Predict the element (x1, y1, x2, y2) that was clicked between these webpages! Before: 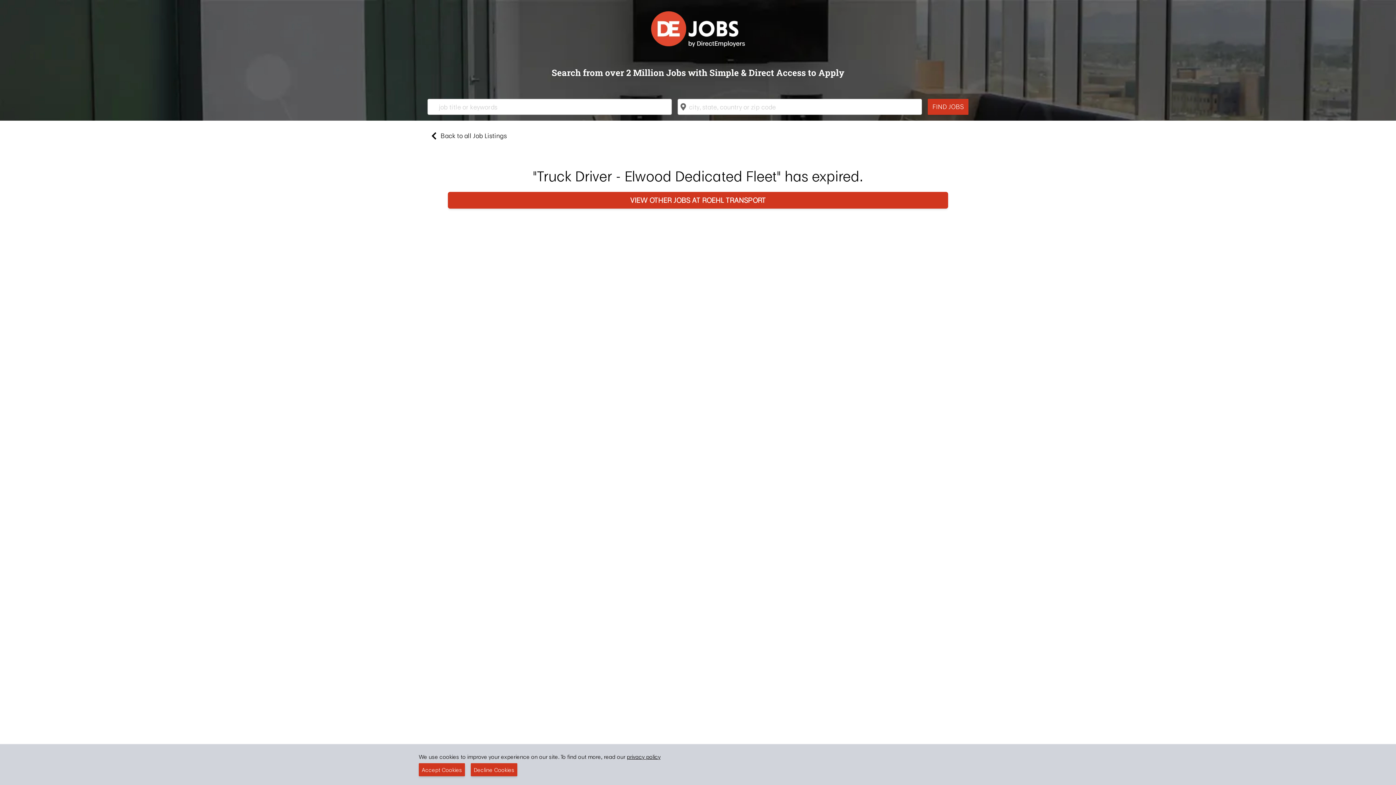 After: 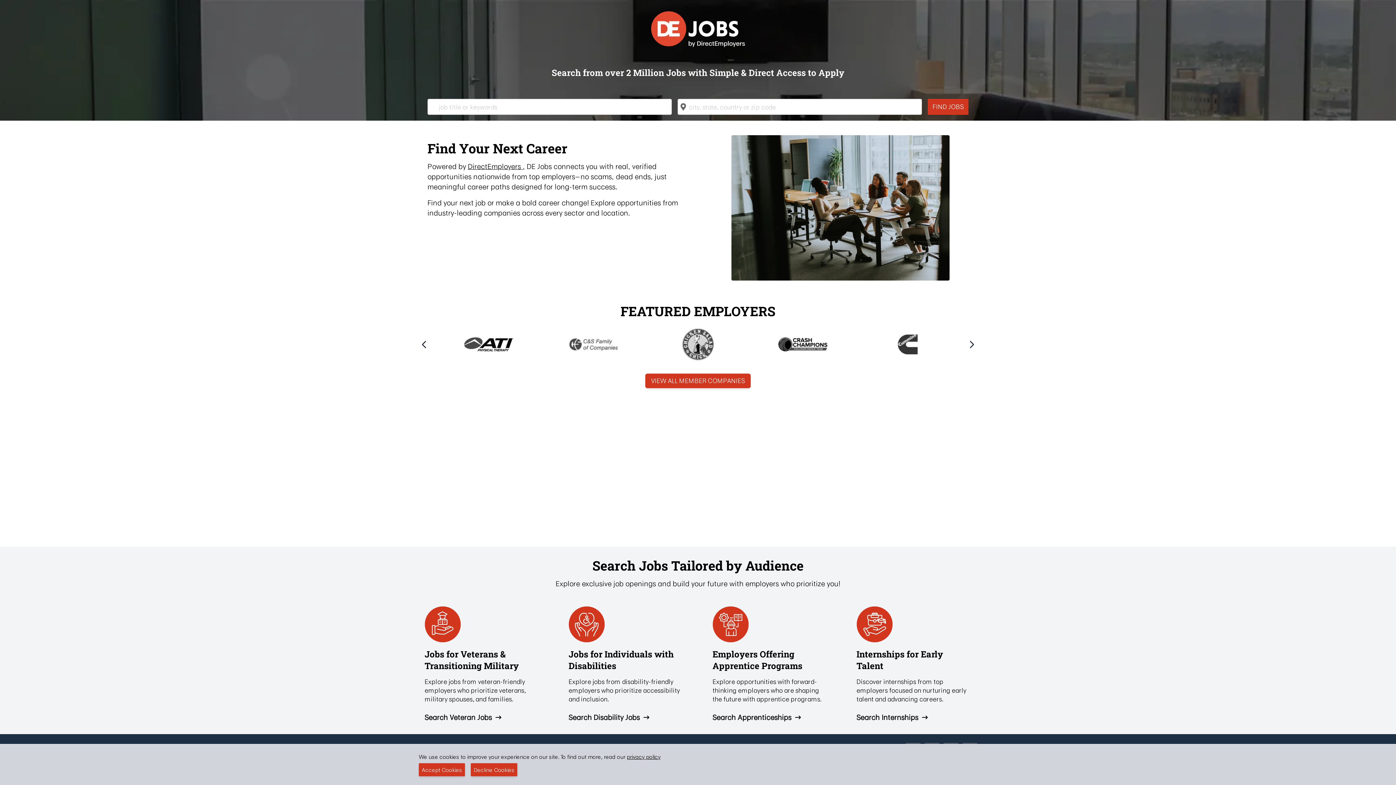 Action: bbox: (648, 8, 747, 49)